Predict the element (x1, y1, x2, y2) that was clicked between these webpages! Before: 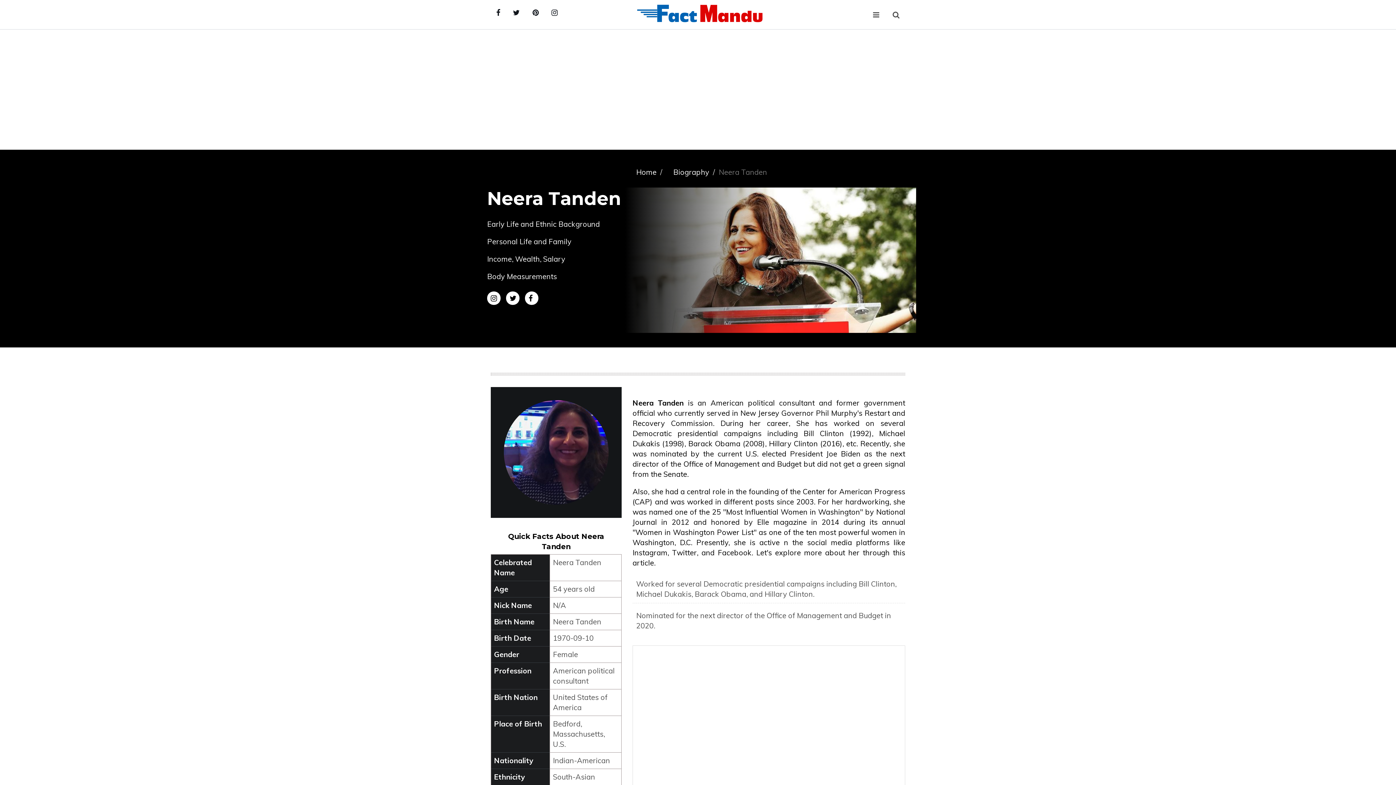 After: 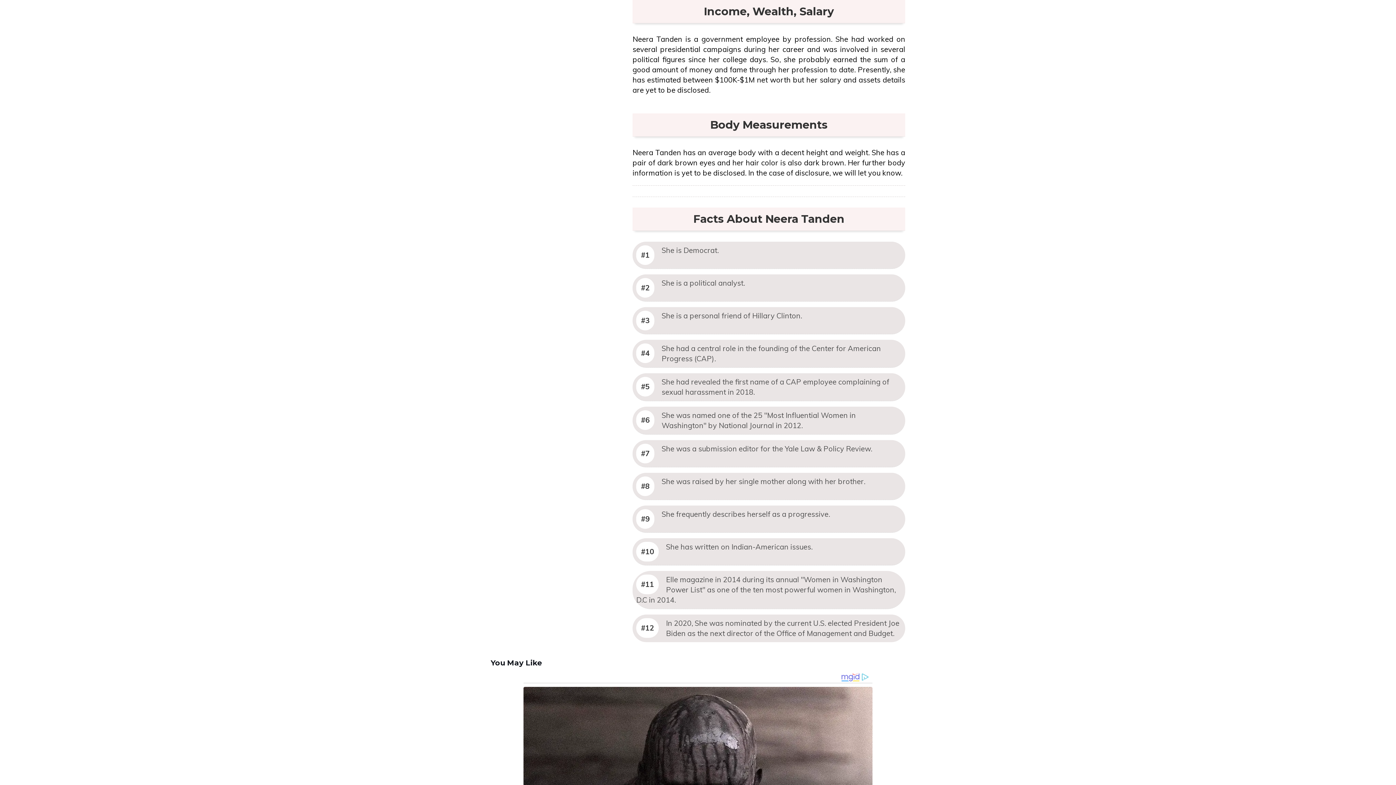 Action: bbox: (487, 254, 565, 263) label: Income, Wealth, Salary